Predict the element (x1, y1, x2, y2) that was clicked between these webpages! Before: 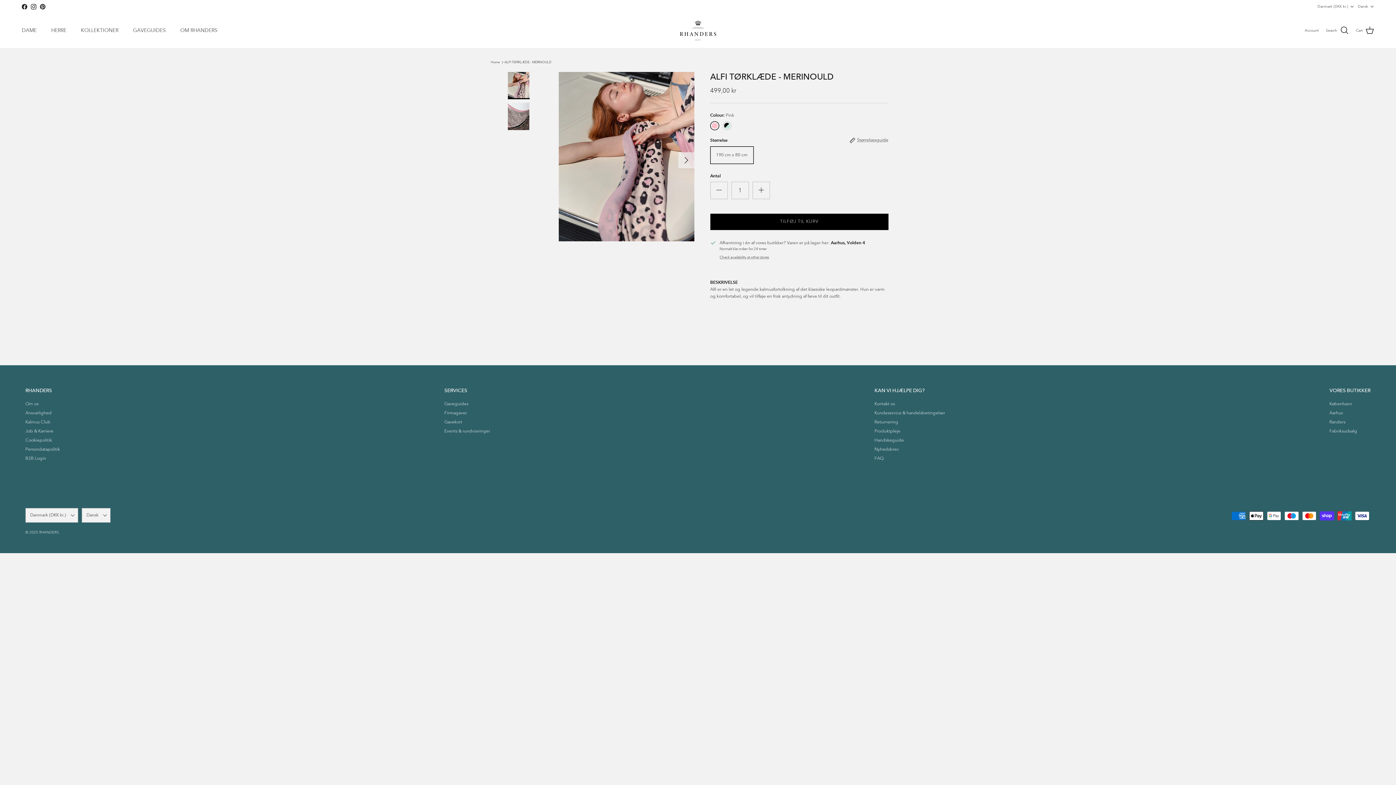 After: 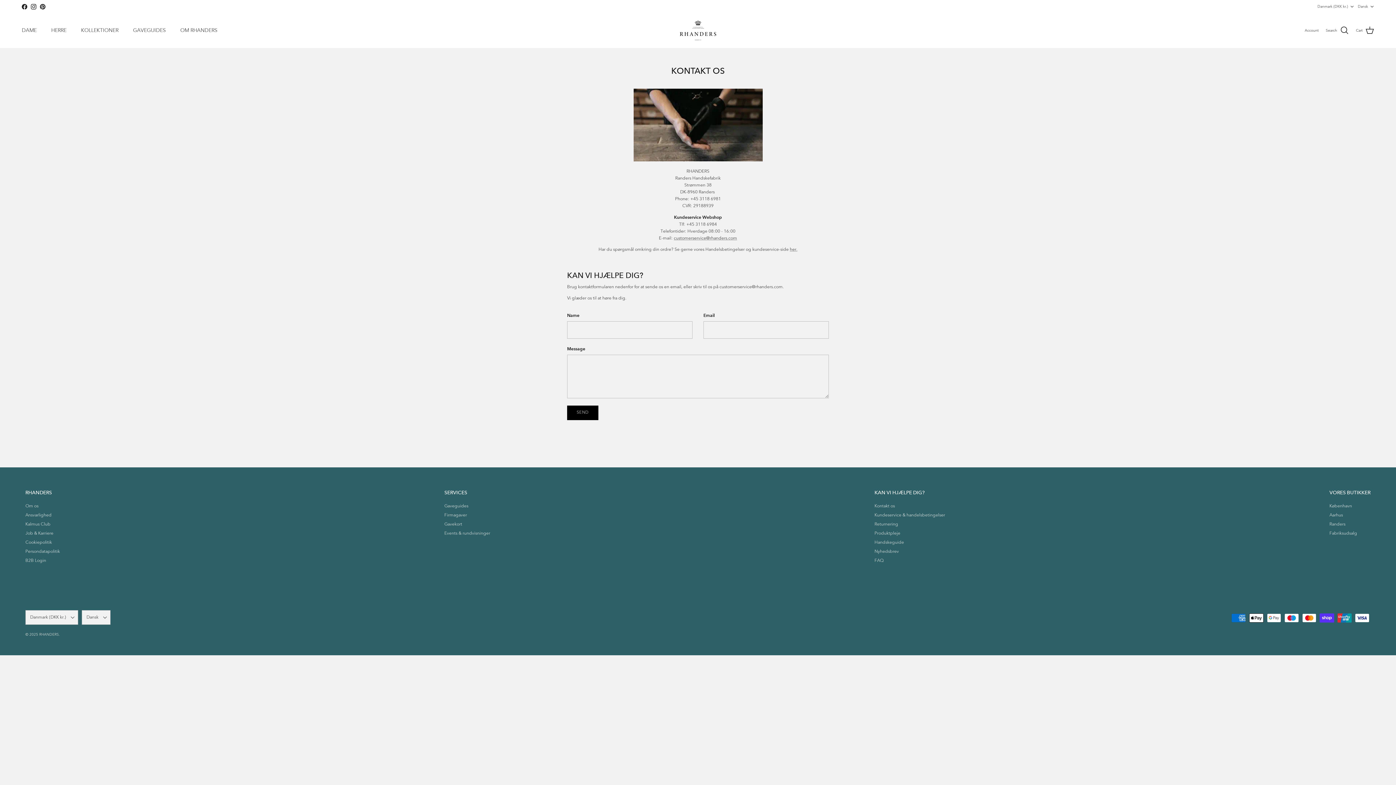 Action: bbox: (874, 401, 895, 406) label: Kontakt os